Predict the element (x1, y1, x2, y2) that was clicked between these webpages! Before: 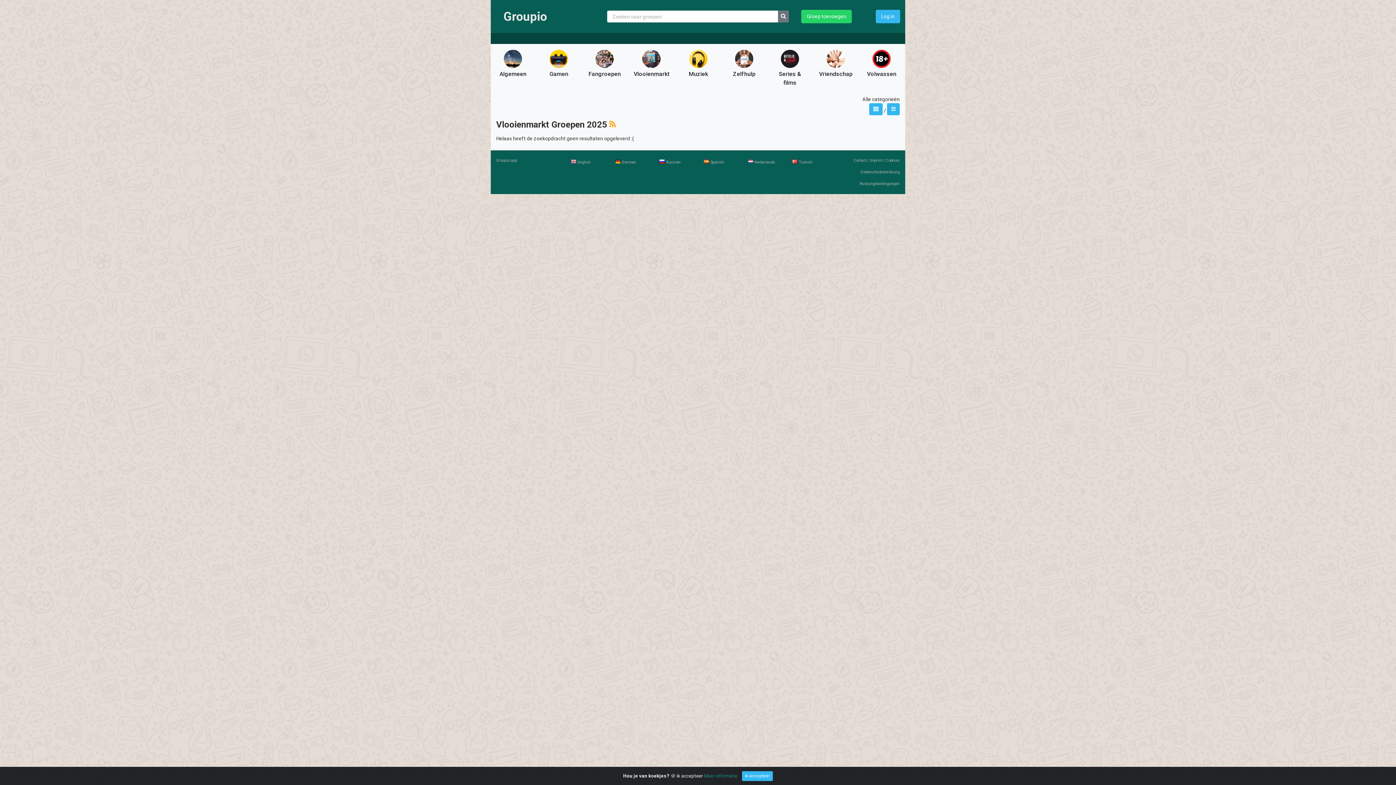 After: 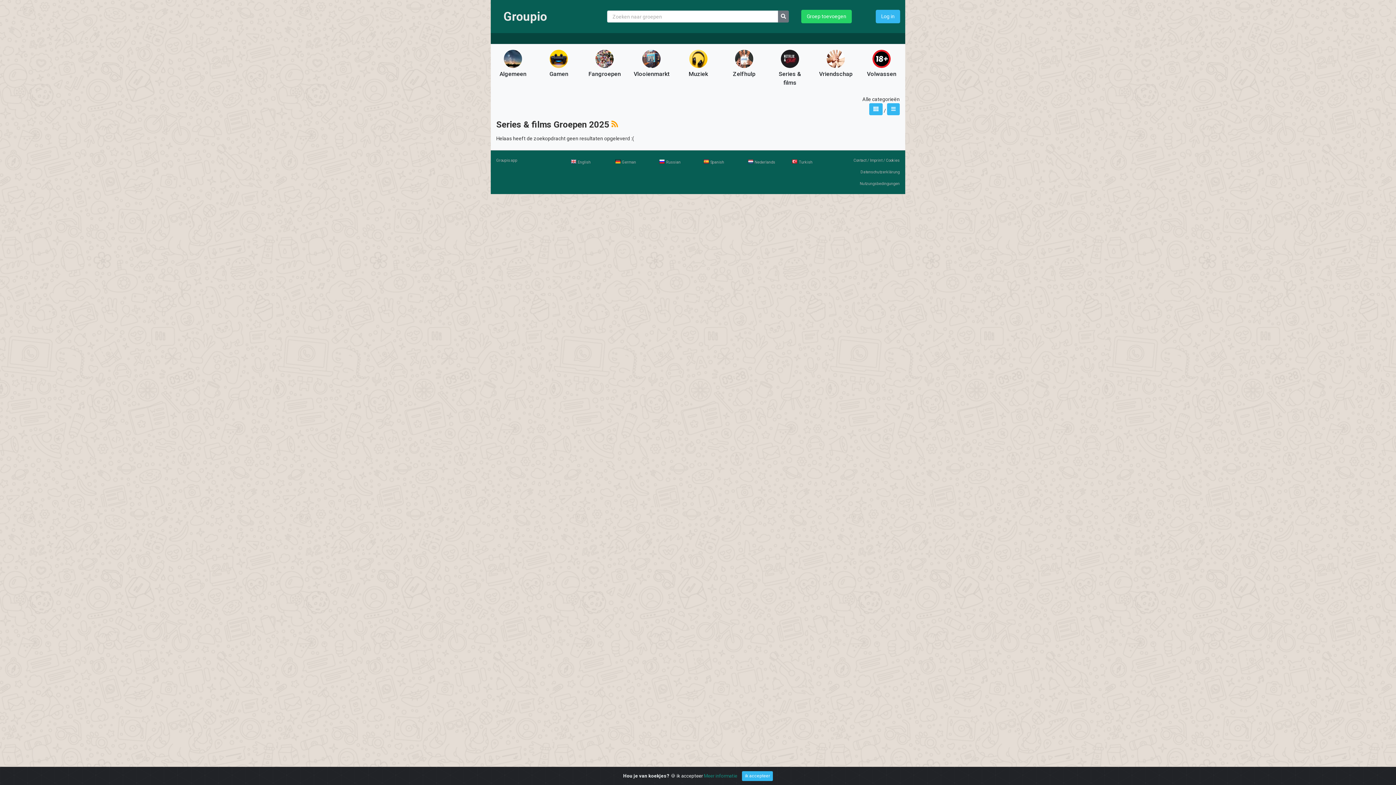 Action: bbox: (769, 47, 811, 94) label: Series & films